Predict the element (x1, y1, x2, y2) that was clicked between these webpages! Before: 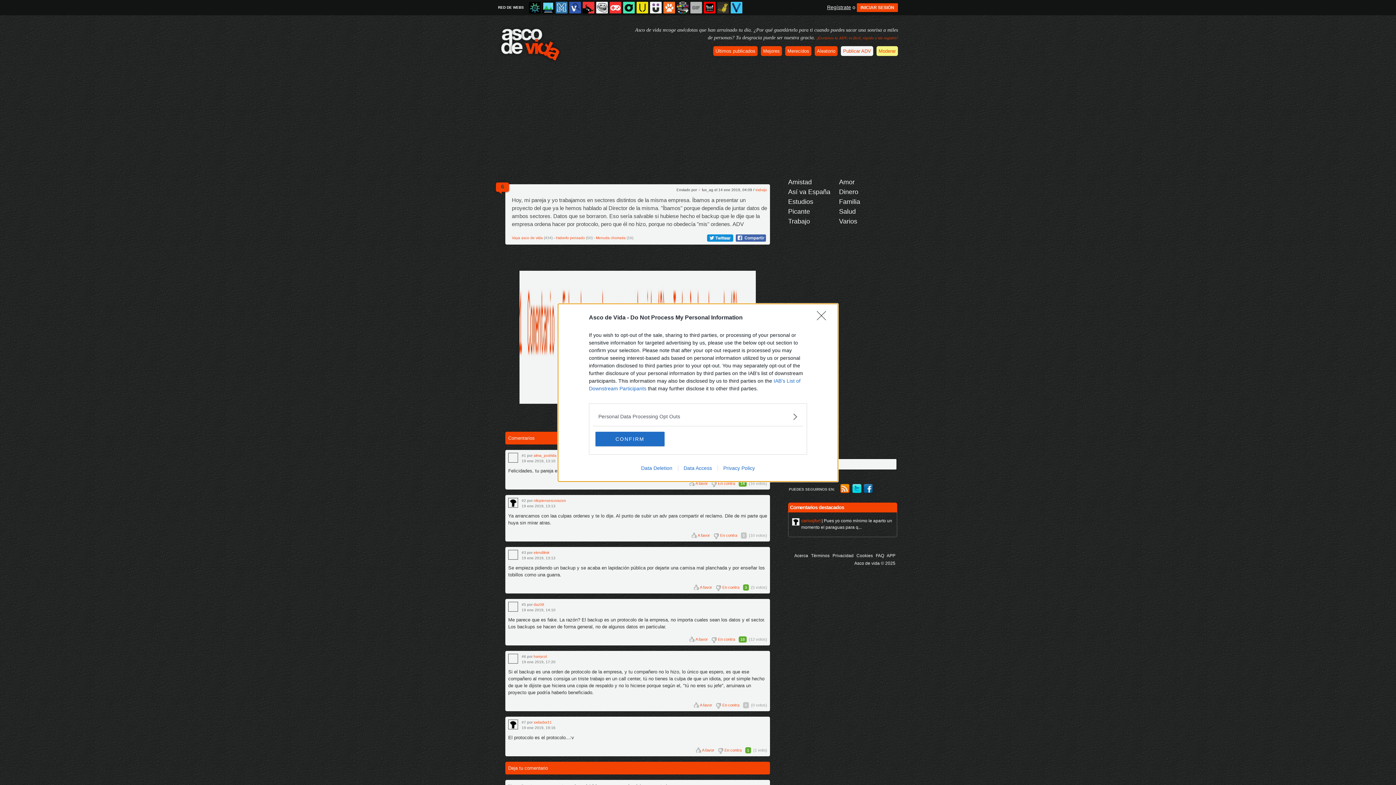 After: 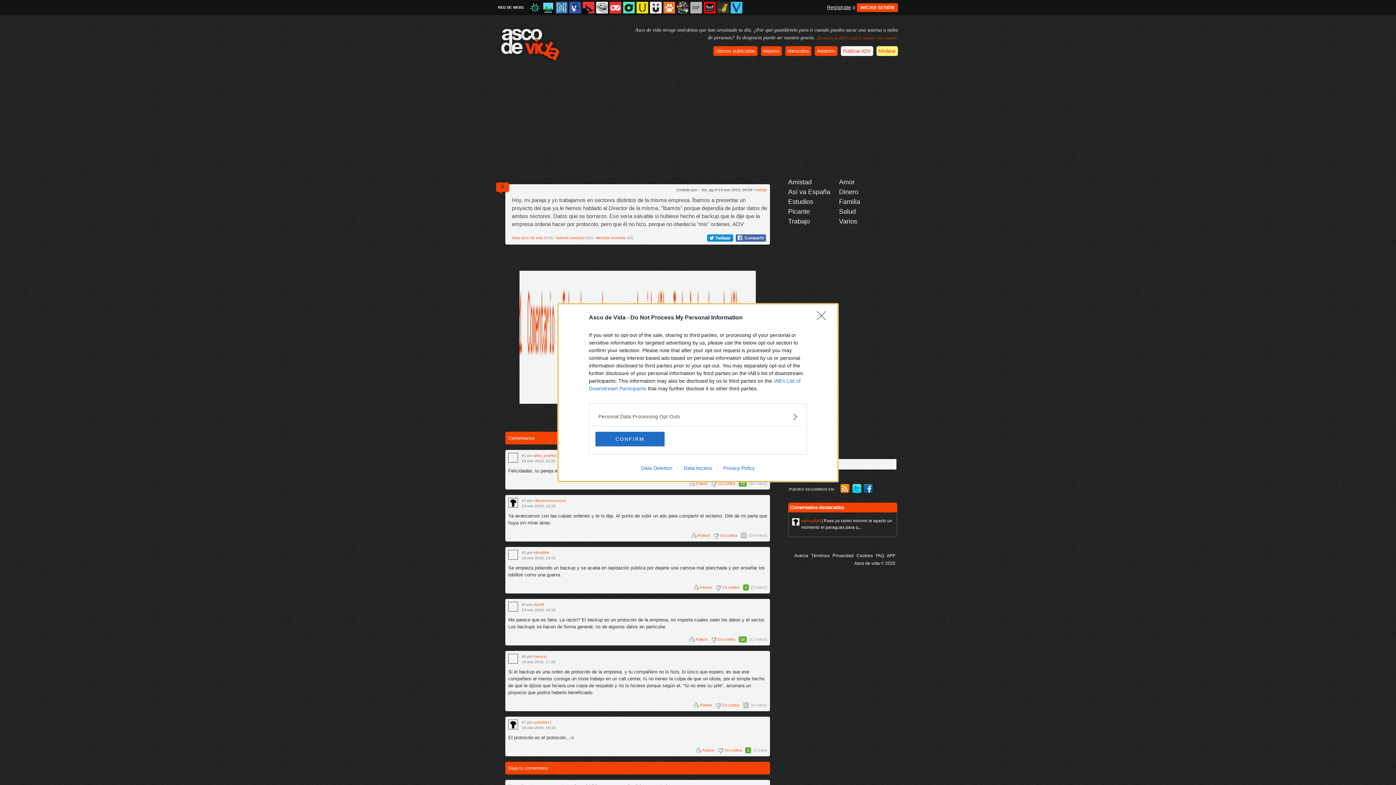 Action: label: Data Access bbox: (678, 465, 717, 471)